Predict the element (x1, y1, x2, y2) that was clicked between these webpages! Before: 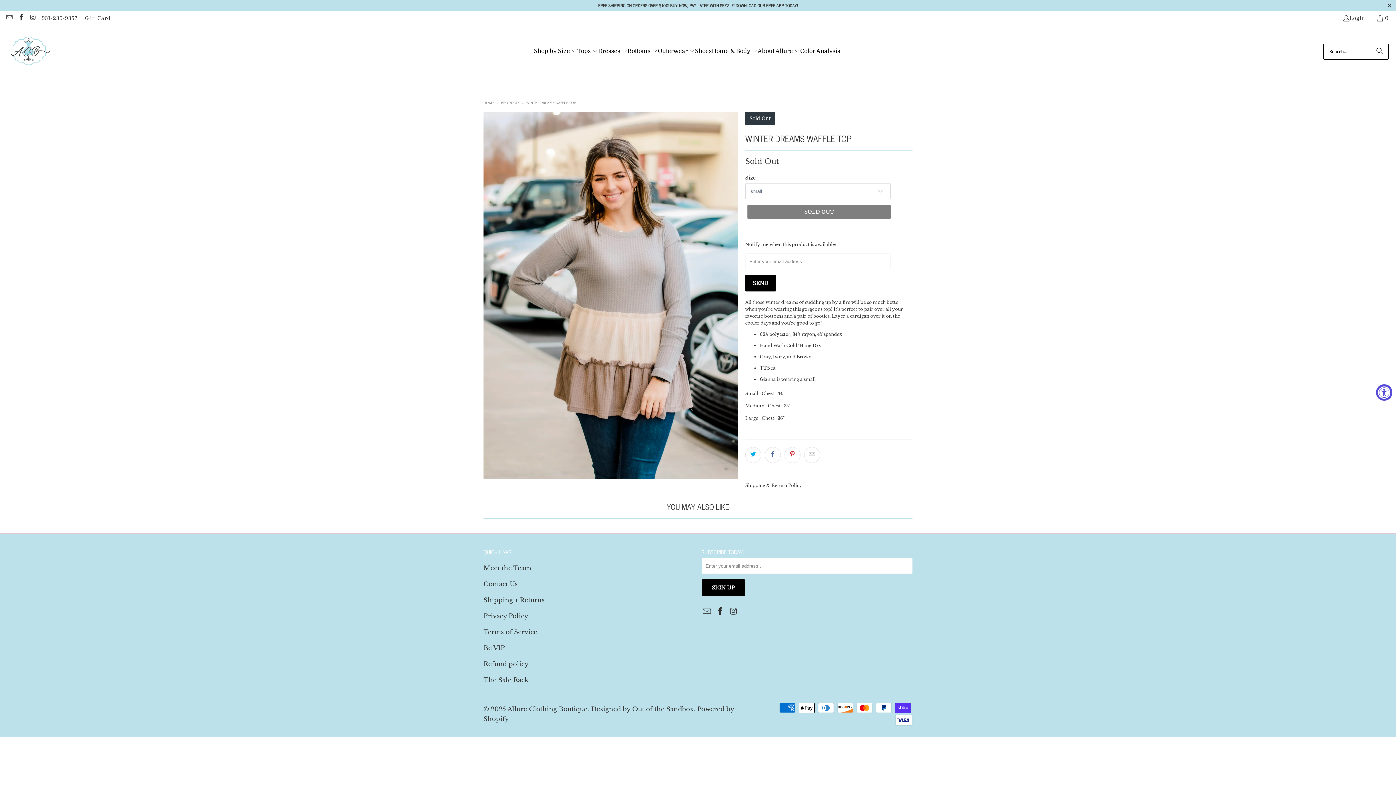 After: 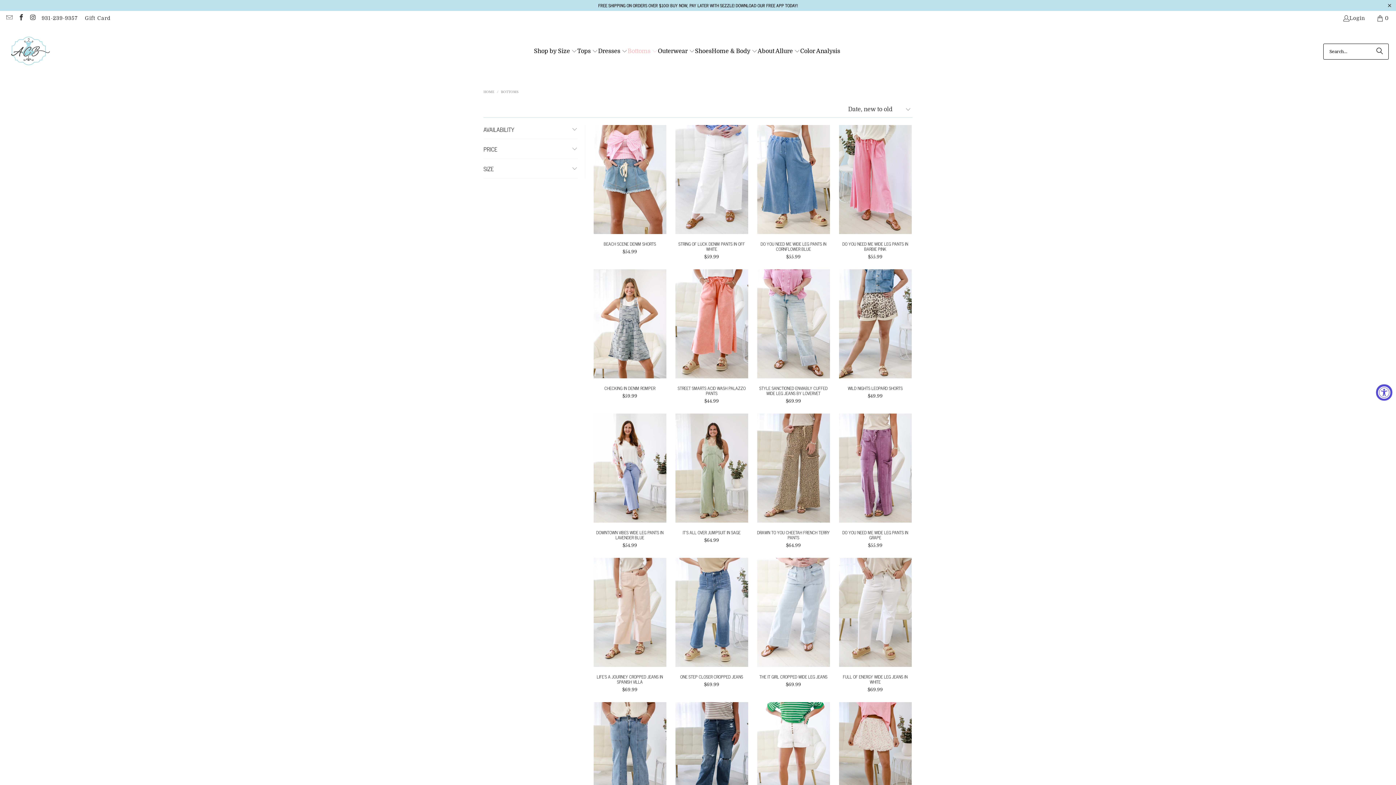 Action: label: Bottoms  bbox: (627, 43, 658, 59)